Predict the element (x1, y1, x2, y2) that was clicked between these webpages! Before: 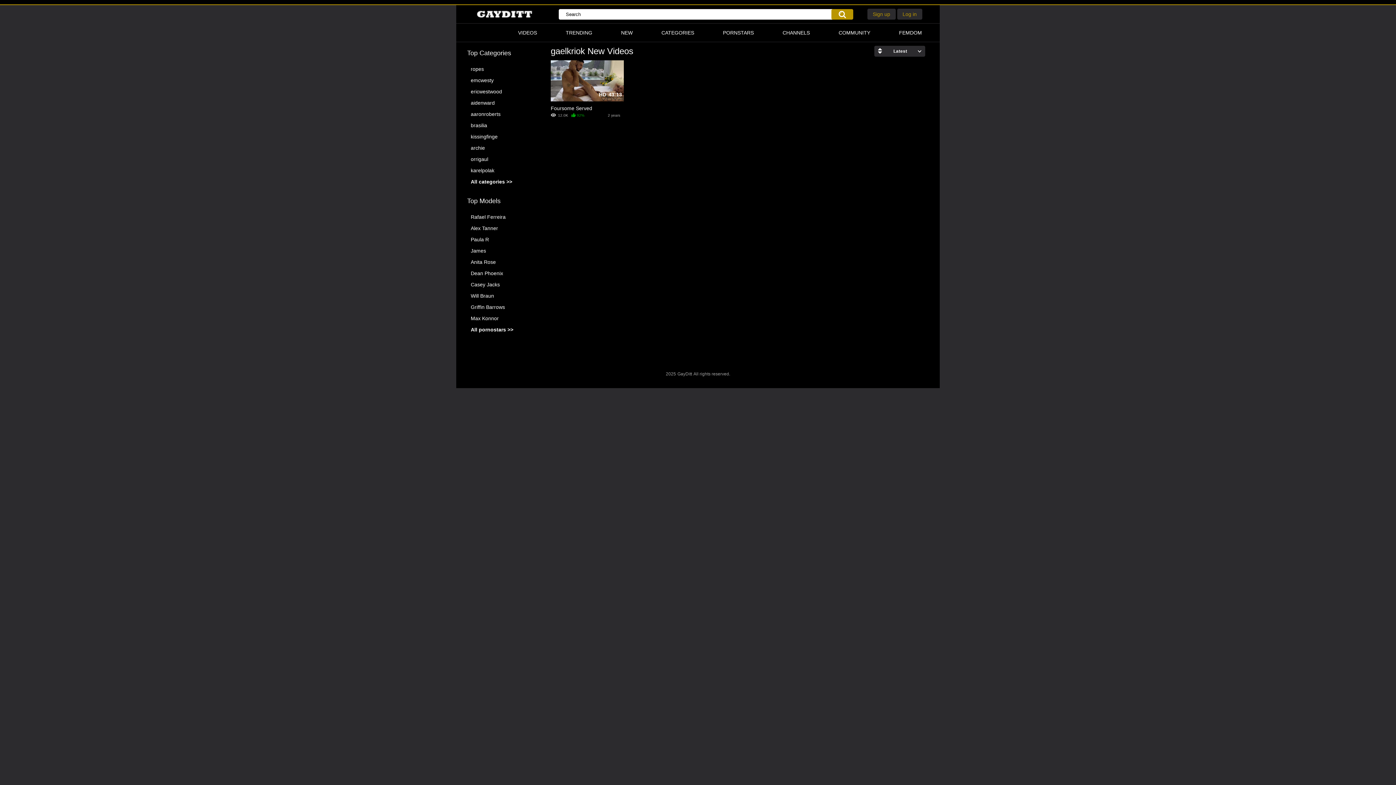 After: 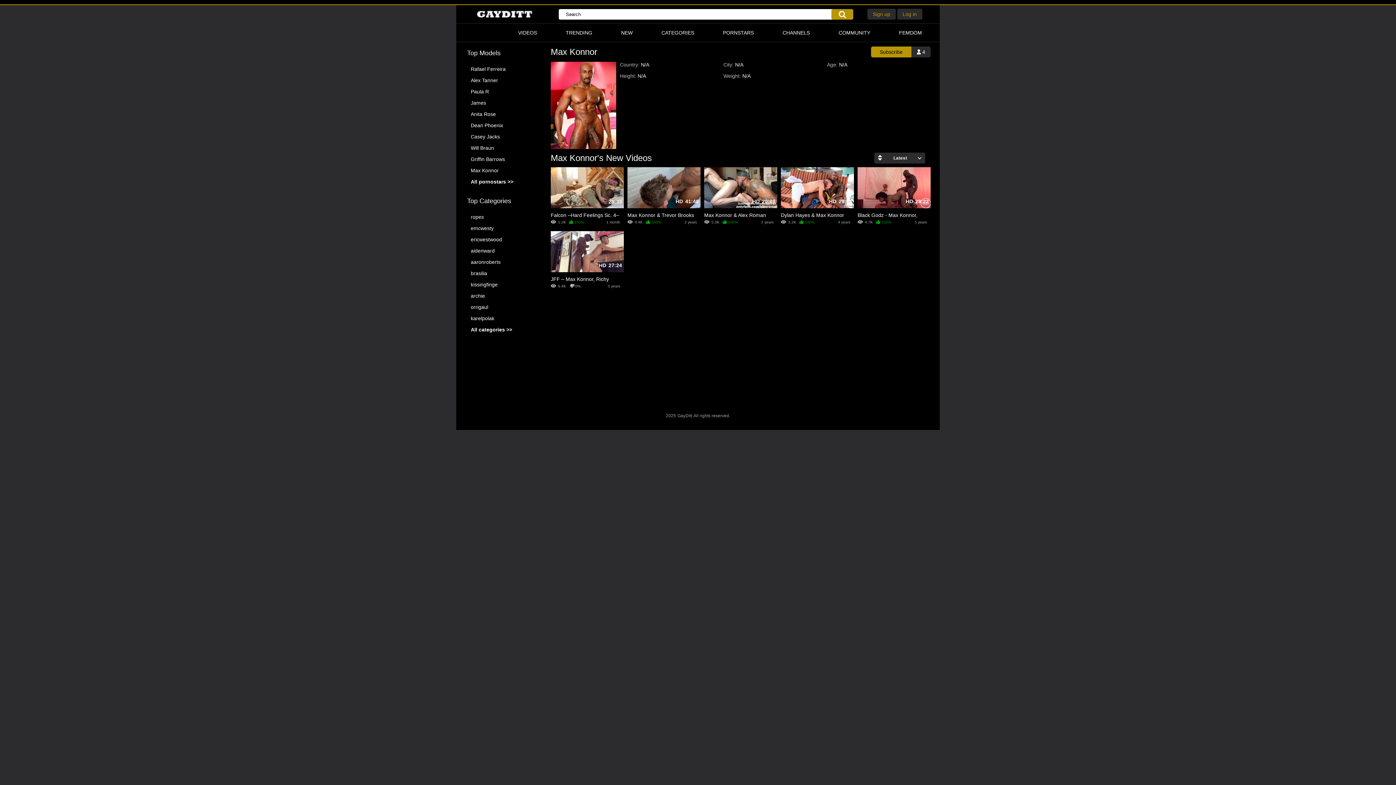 Action: bbox: (470, 315, 540, 323) label: Max Konnor